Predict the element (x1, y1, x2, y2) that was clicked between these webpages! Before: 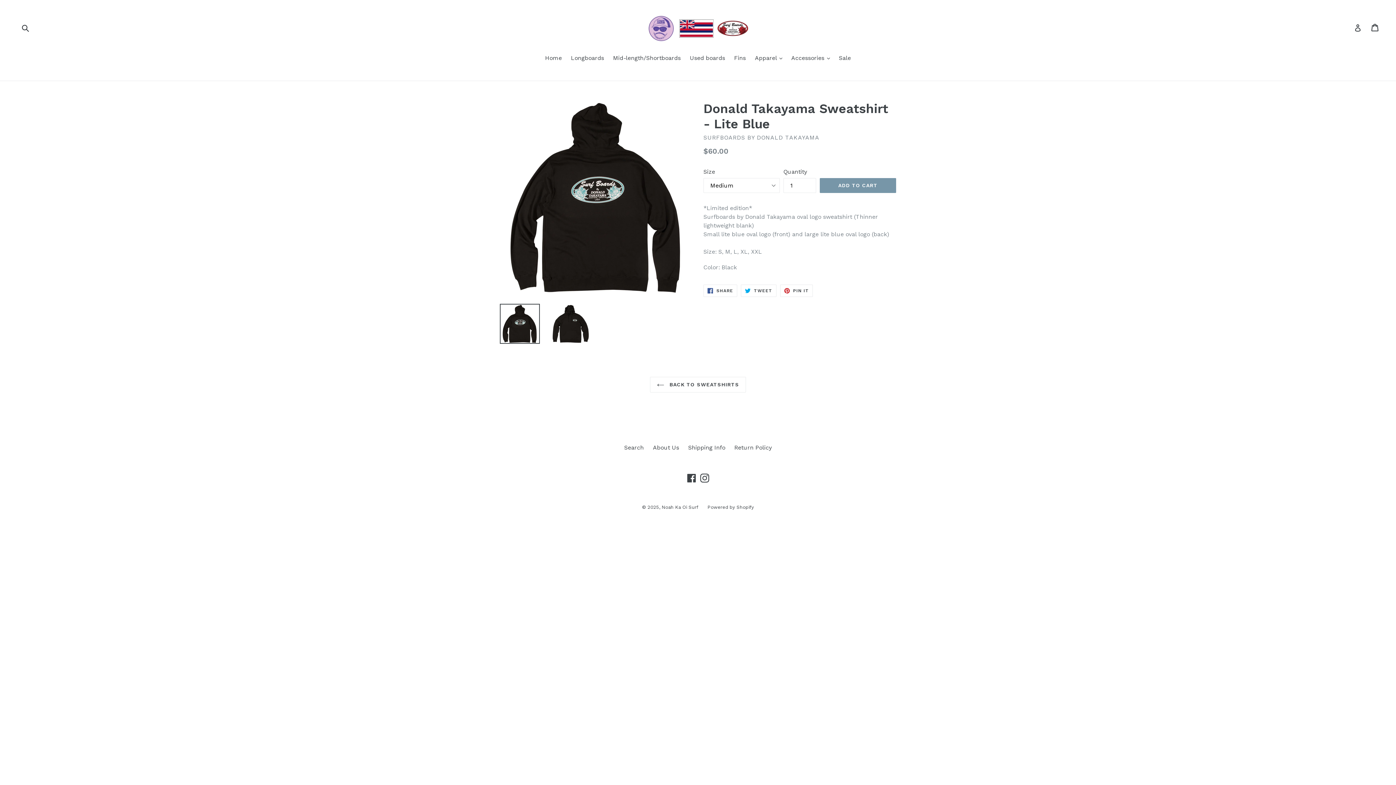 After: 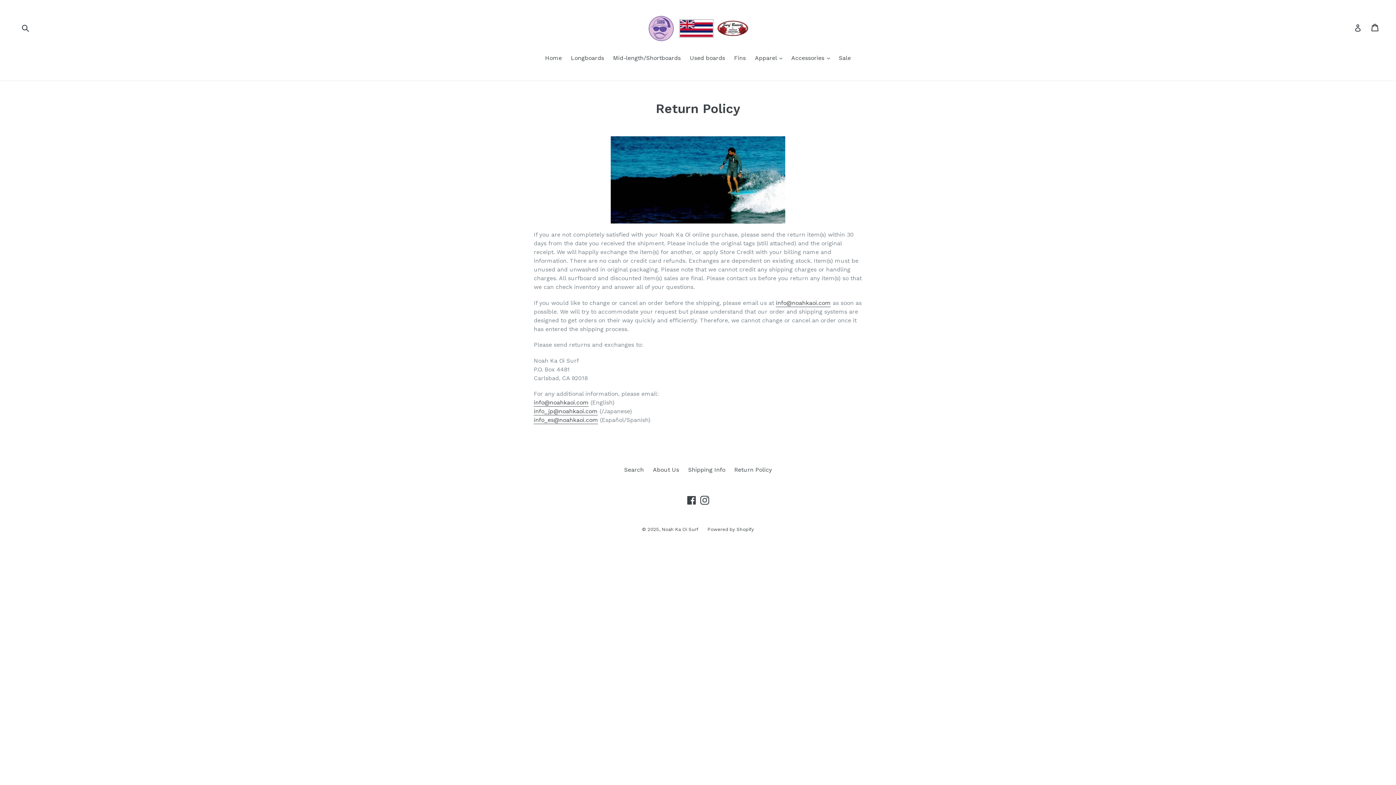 Action: label: Return Policy bbox: (734, 444, 772, 451)